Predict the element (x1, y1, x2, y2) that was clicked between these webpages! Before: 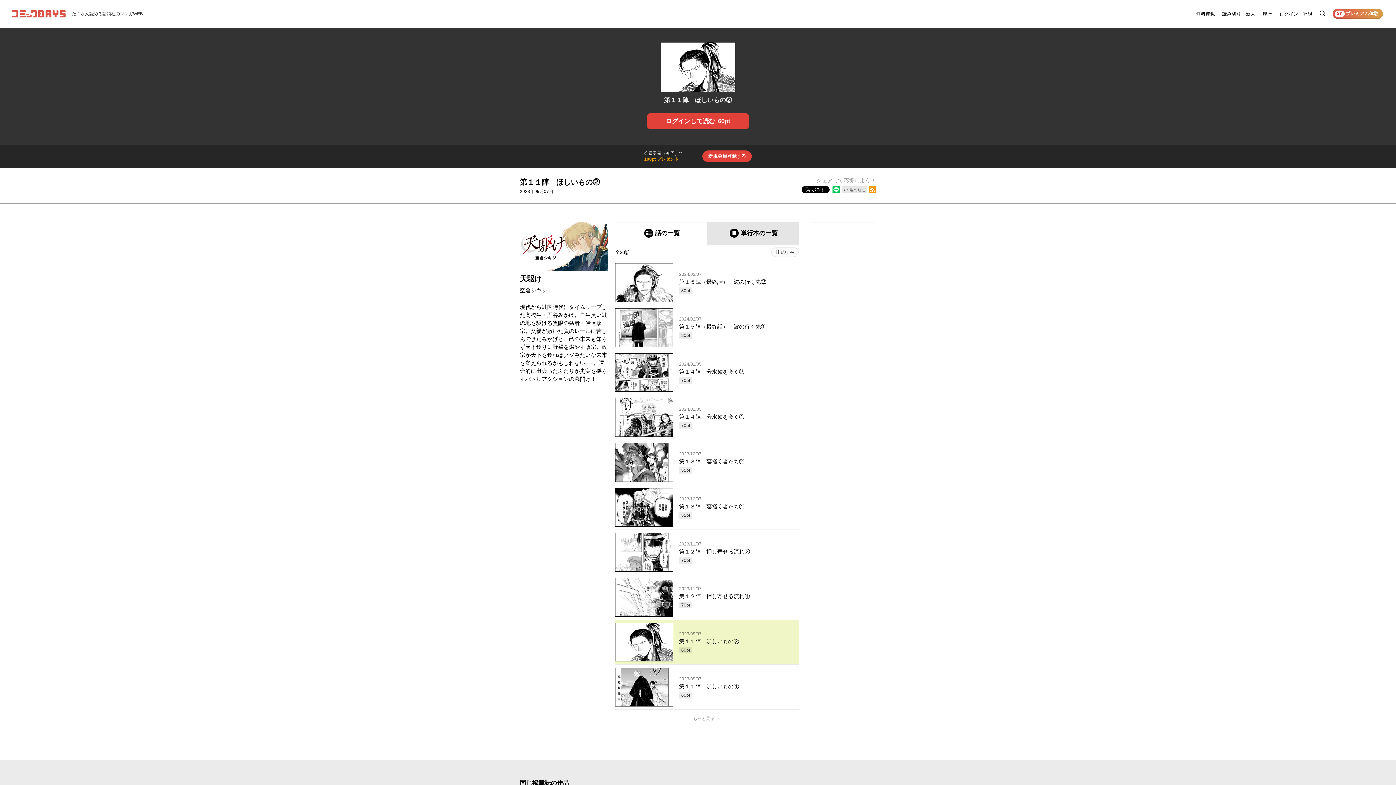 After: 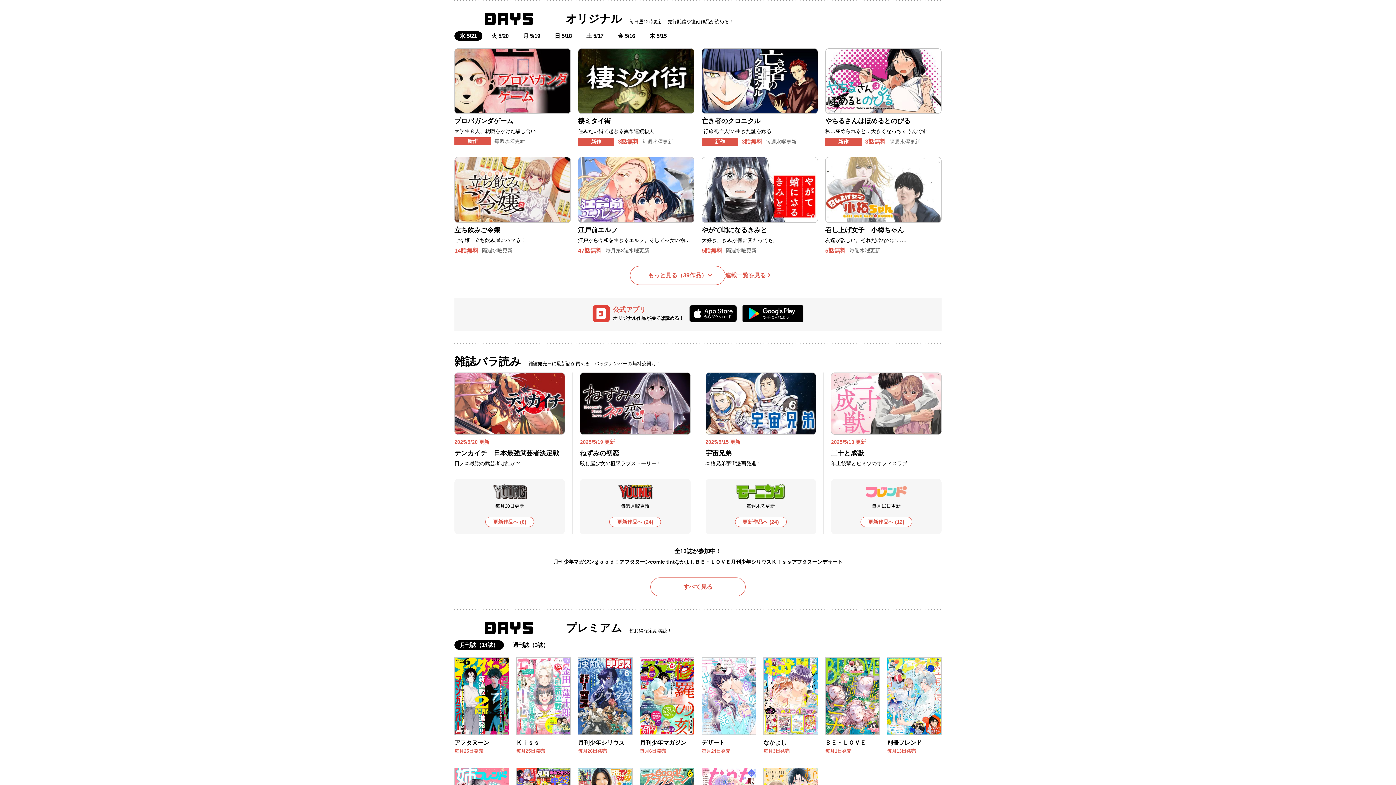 Action: label: 無料連載 bbox: (1196, 10, 1215, 17)